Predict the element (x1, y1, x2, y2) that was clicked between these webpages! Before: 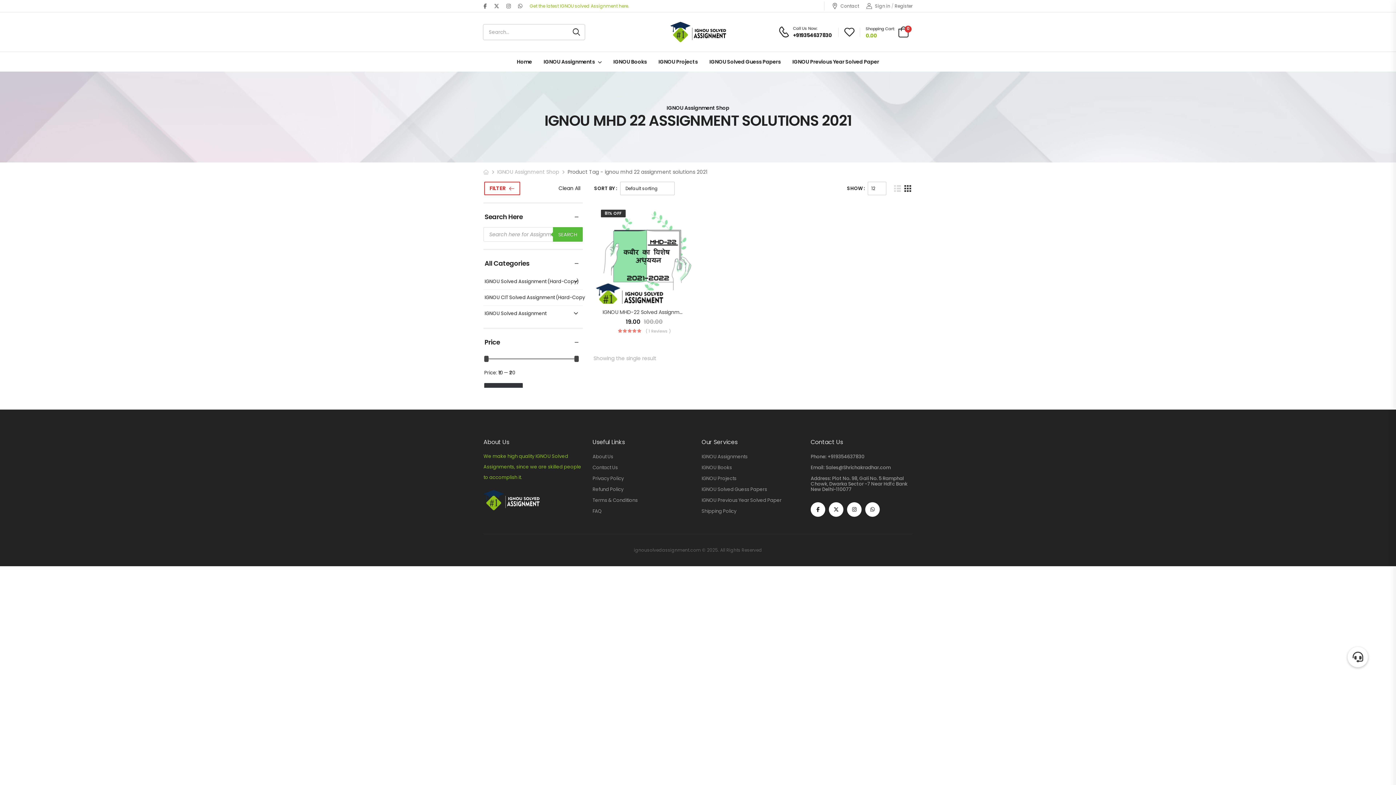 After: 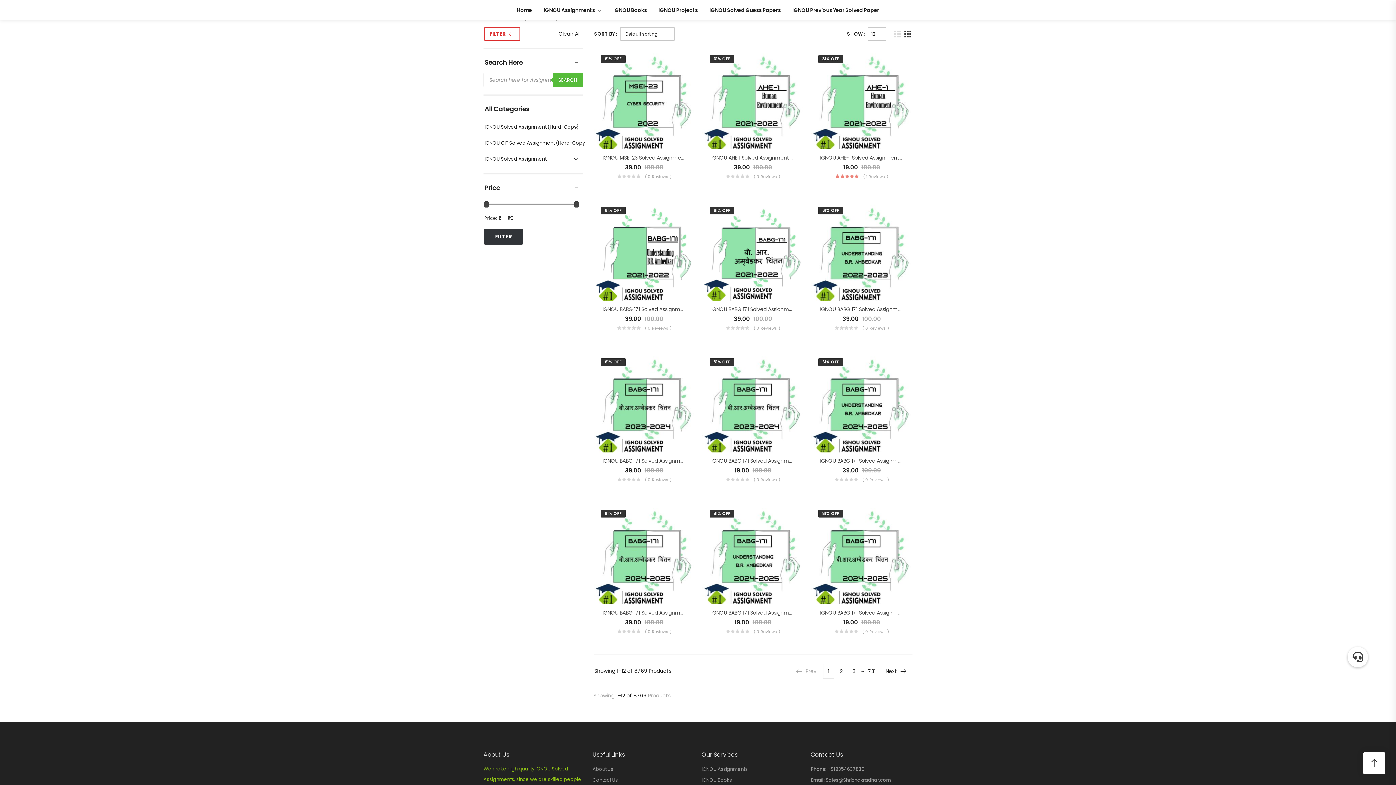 Action: label: Clean All bbox: (558, 181, 580, 195)